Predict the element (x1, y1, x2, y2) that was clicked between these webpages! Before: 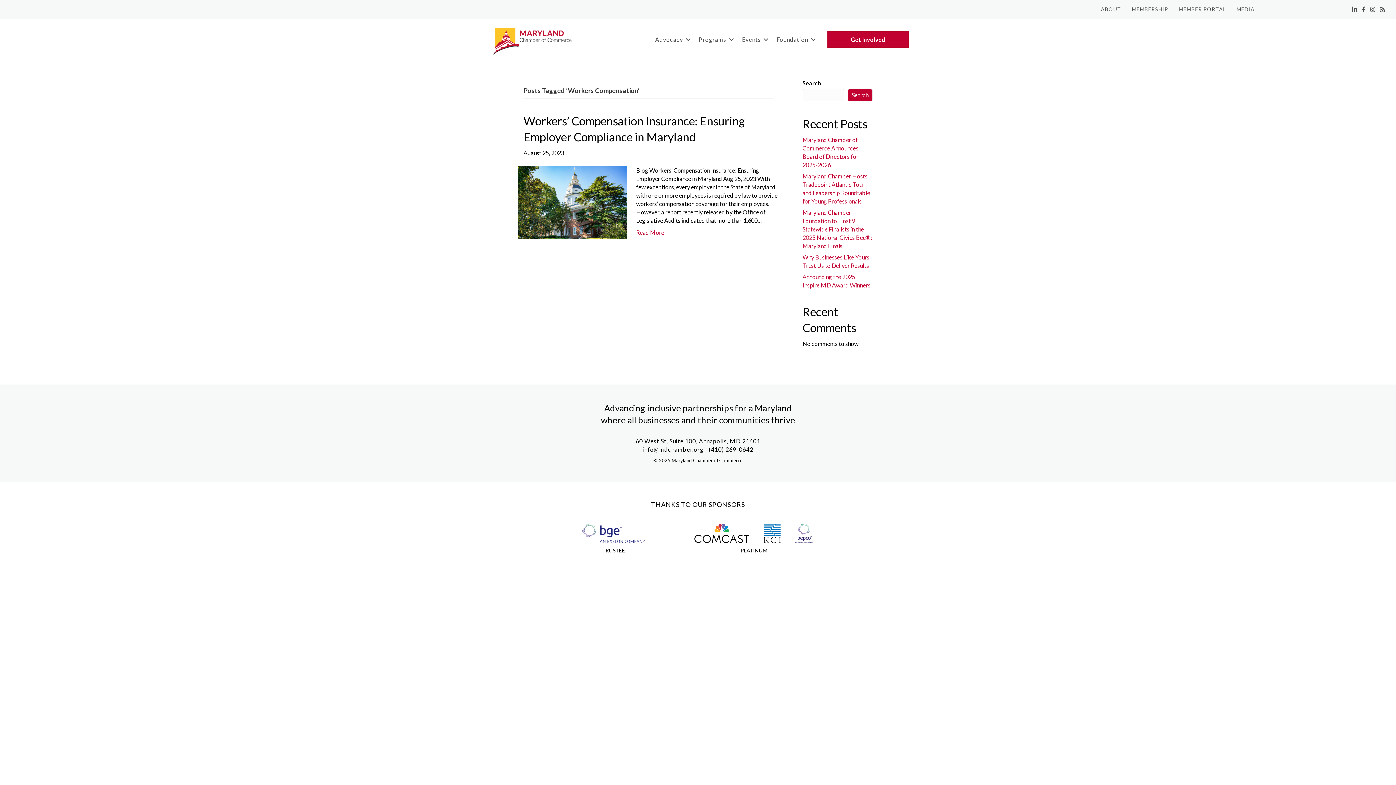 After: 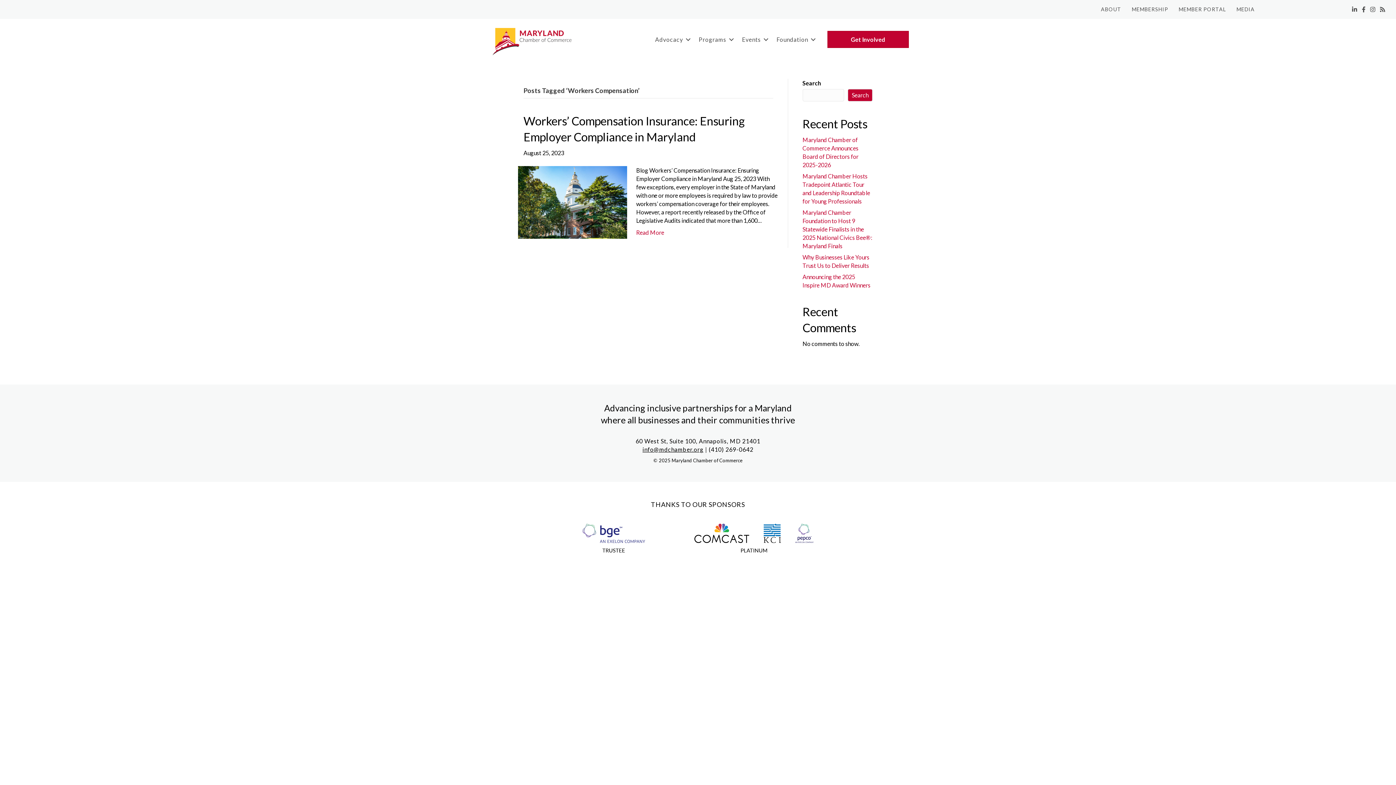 Action: label: info@mdchamber.org bbox: (642, 446, 703, 453)